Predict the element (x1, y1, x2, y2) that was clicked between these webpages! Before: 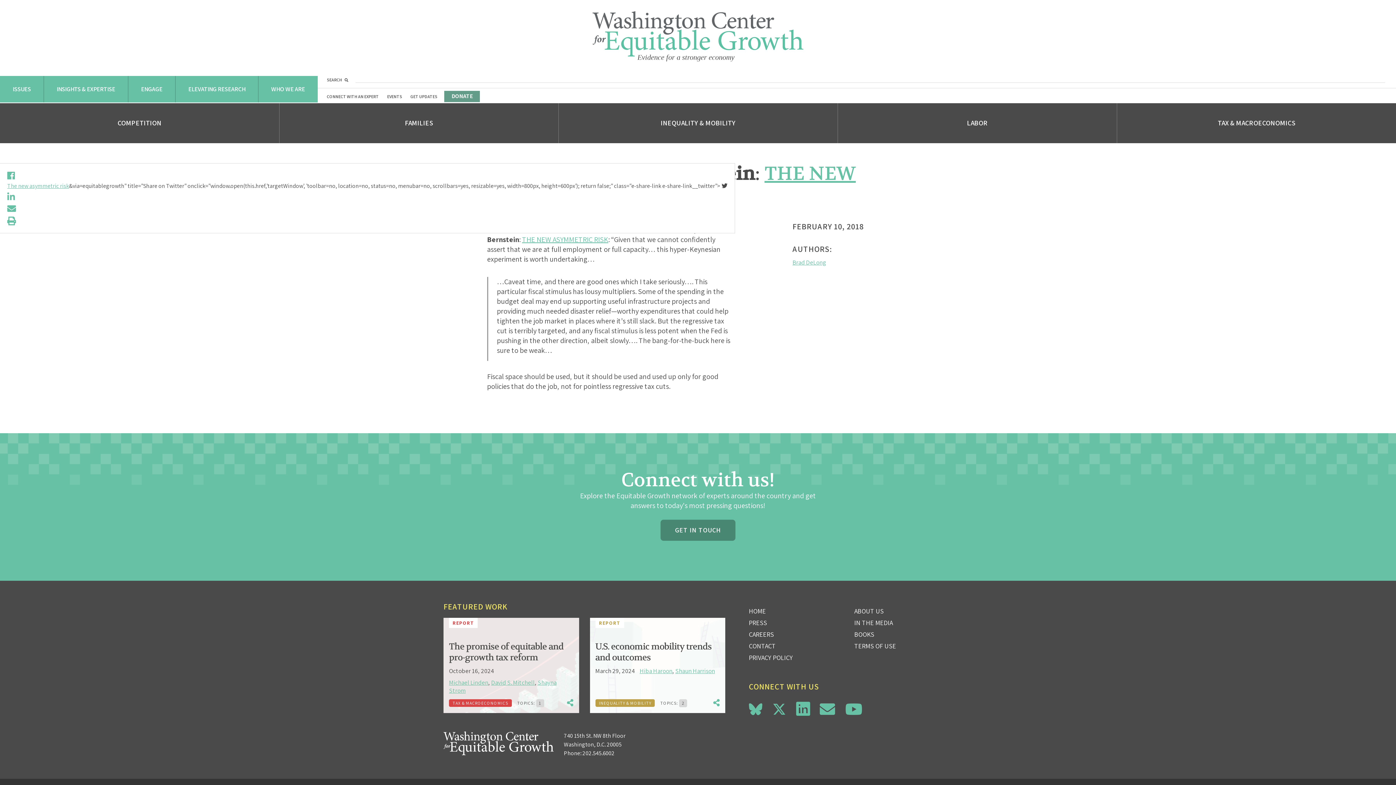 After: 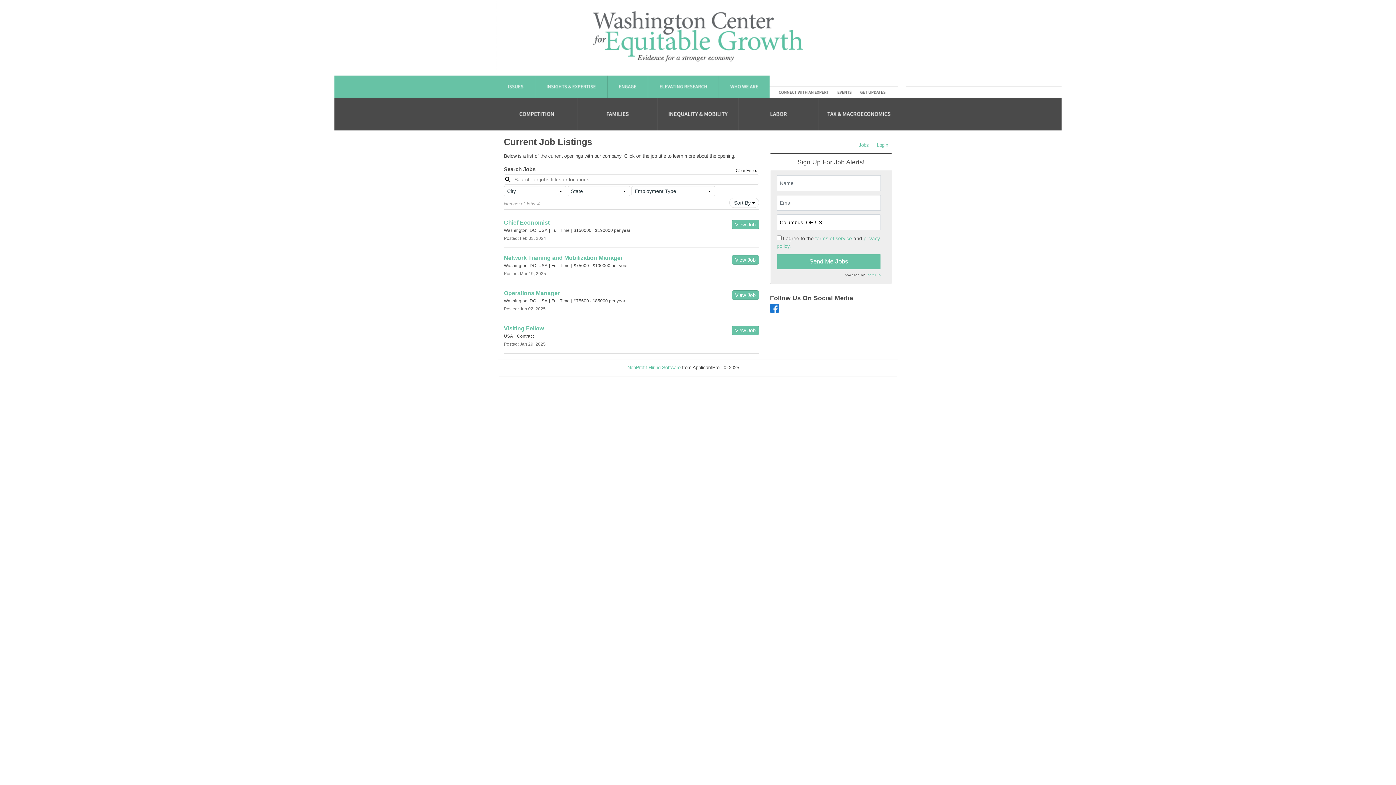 Action: label: CAREERS bbox: (749, 629, 774, 639)